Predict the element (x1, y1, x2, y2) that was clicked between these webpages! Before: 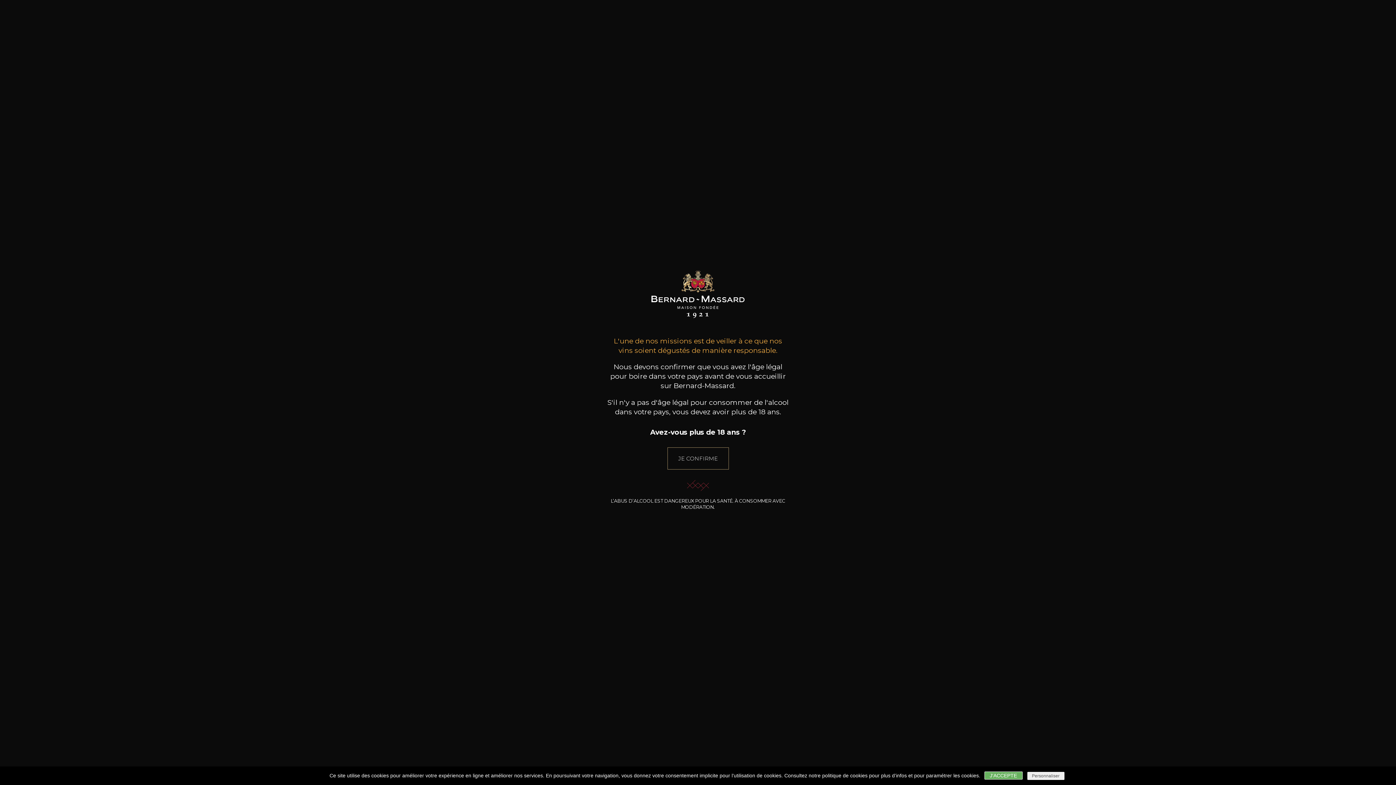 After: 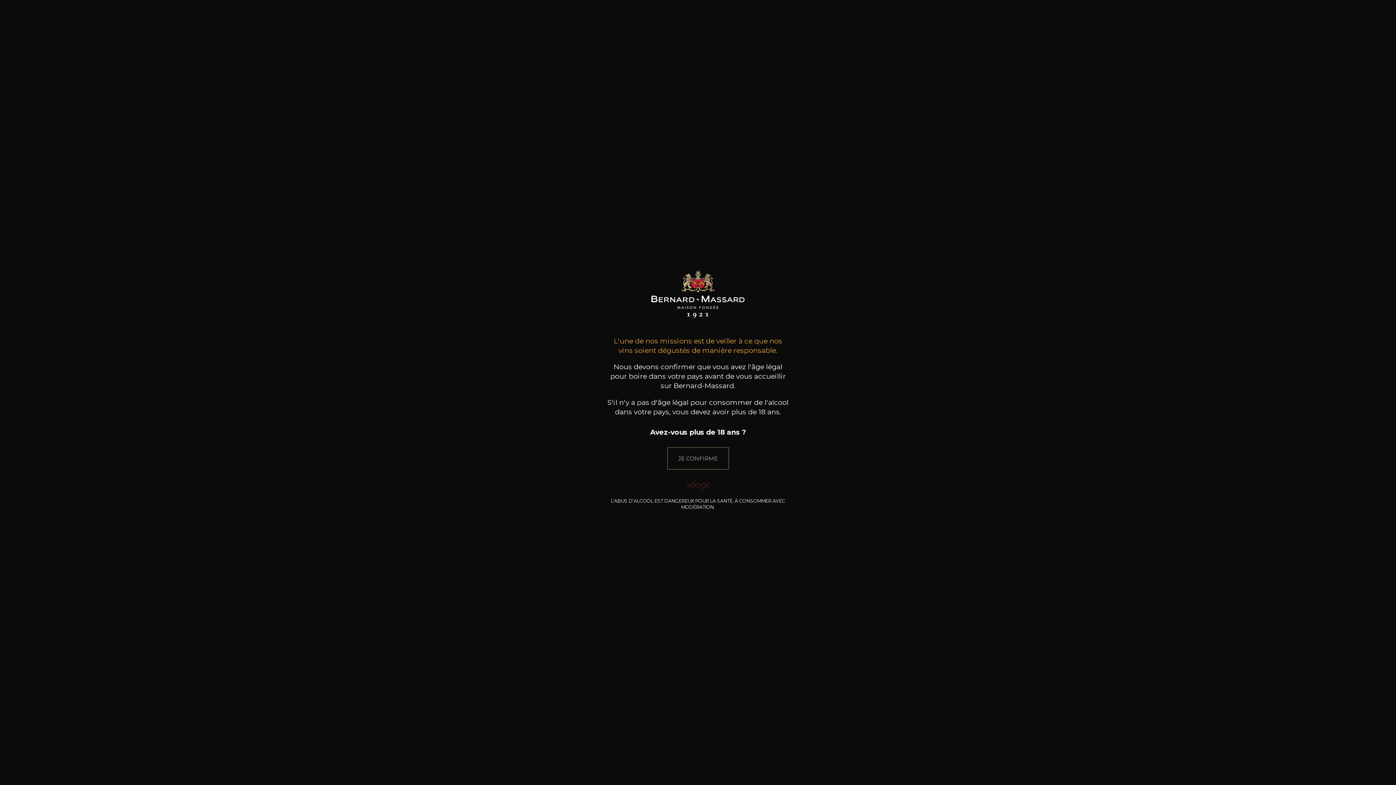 Action: label: J'ACCEPTE bbox: (984, 772, 1022, 780)